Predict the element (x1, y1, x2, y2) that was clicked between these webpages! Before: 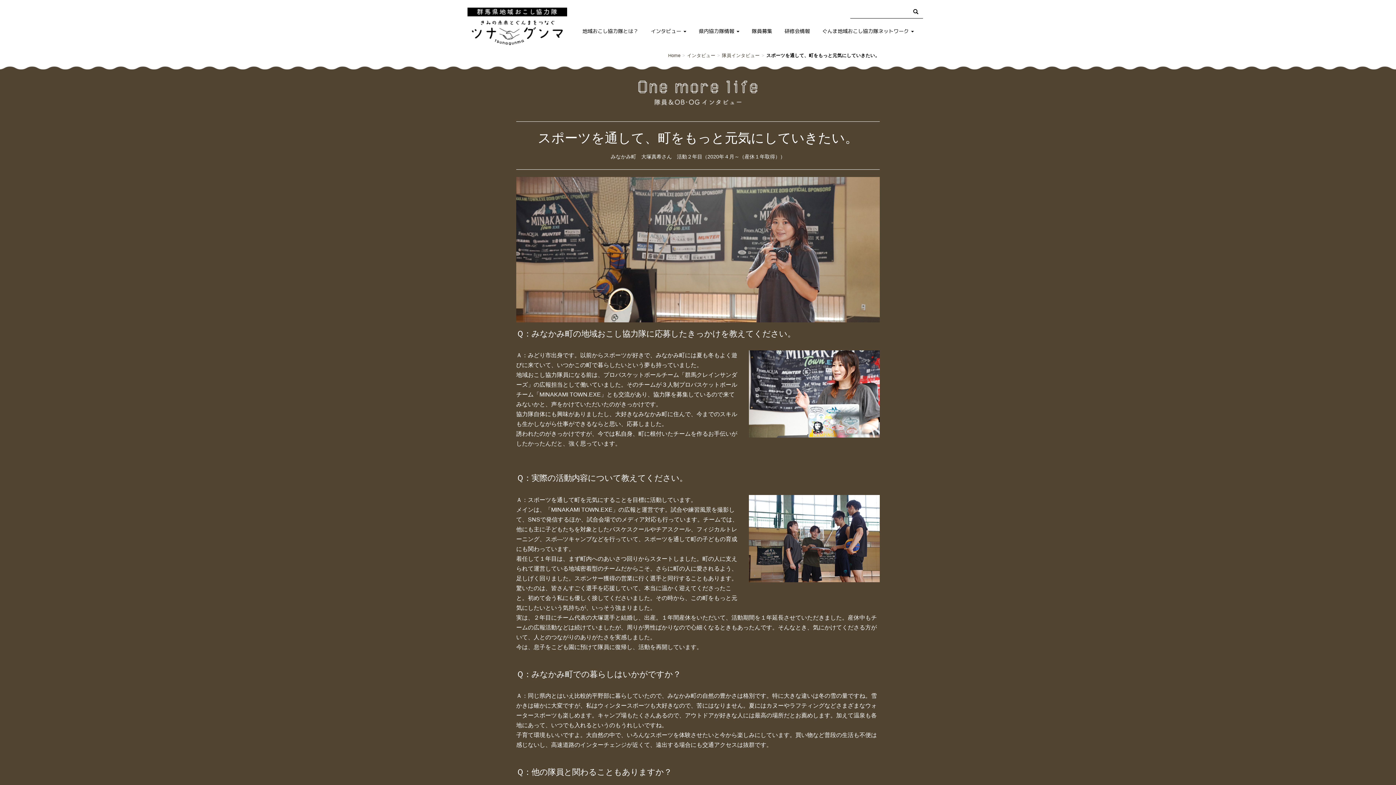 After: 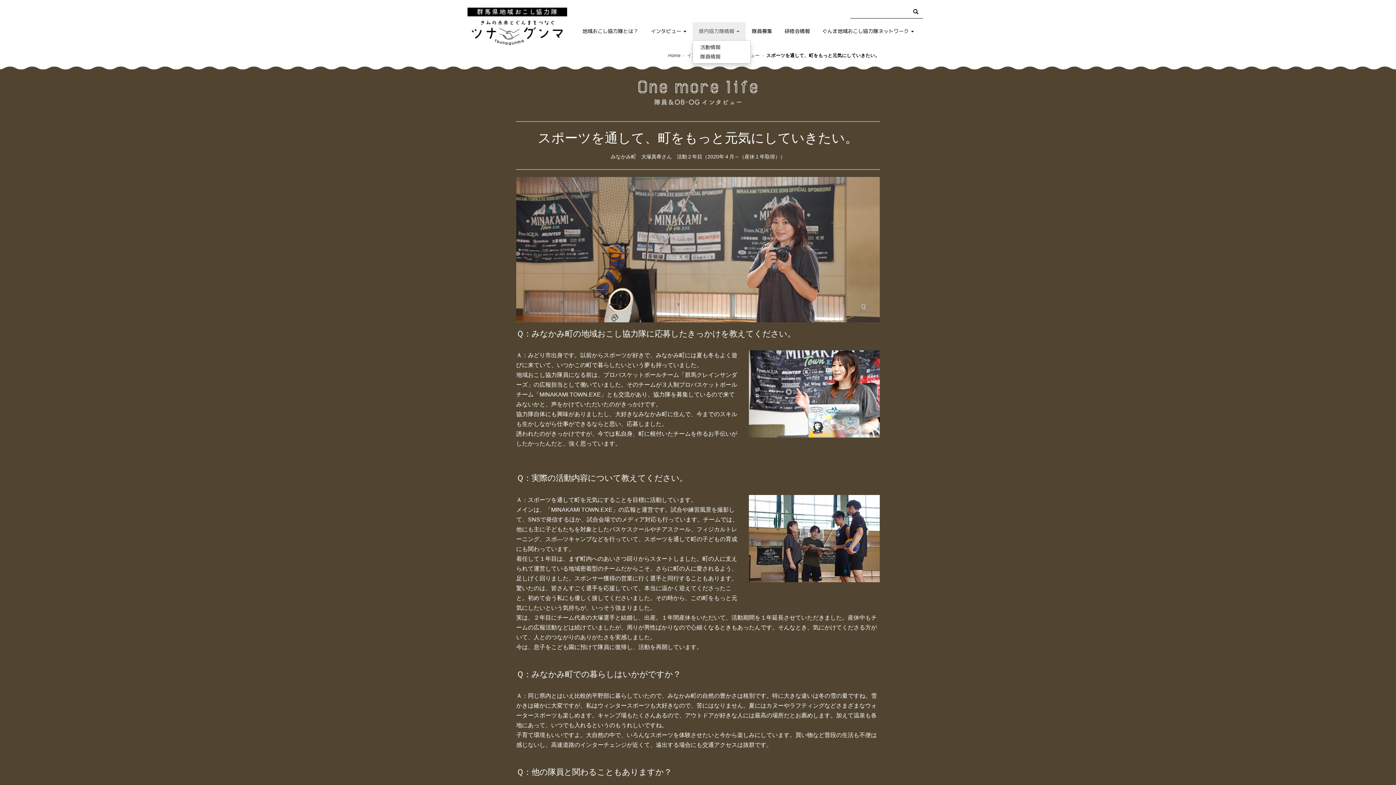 Action: bbox: (692, 22, 745, 40) label: 県内協力隊情報 